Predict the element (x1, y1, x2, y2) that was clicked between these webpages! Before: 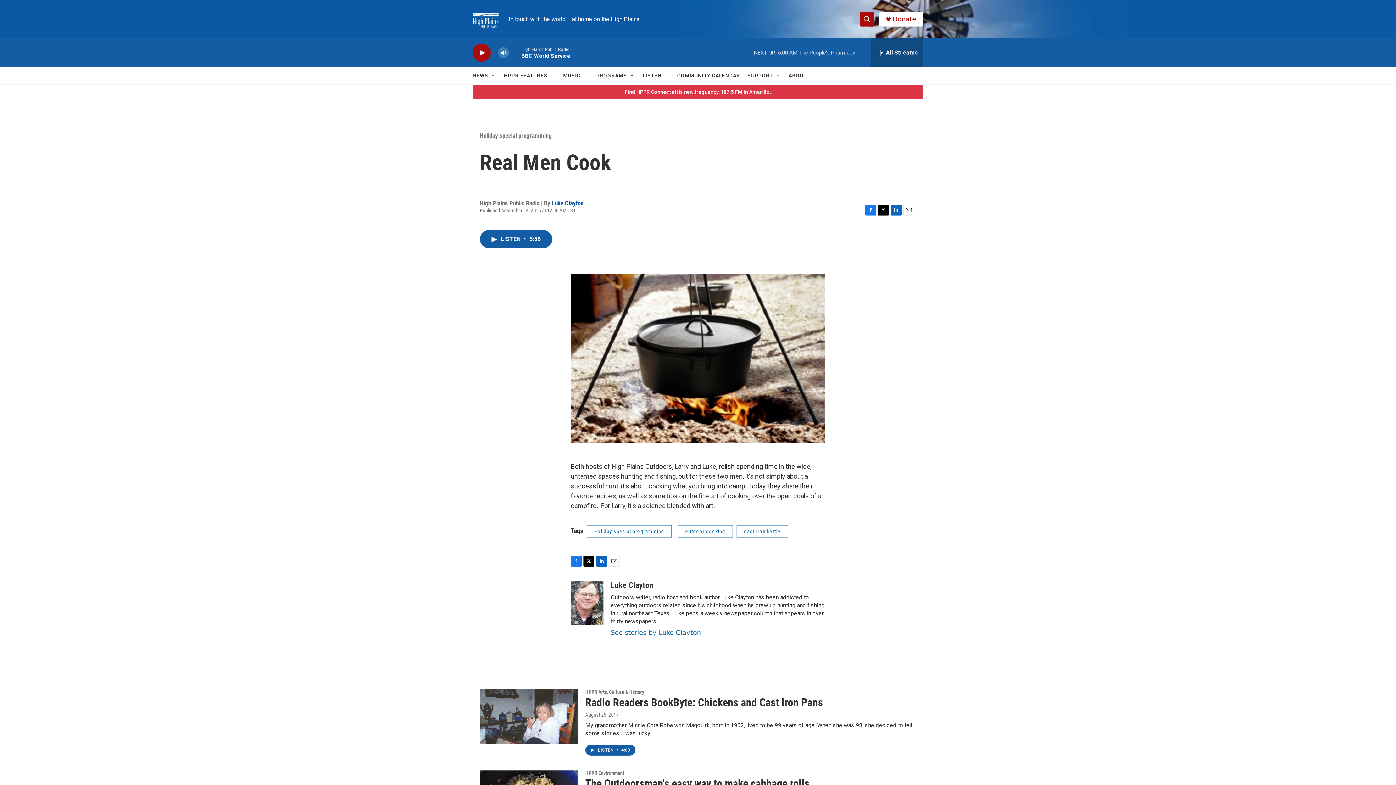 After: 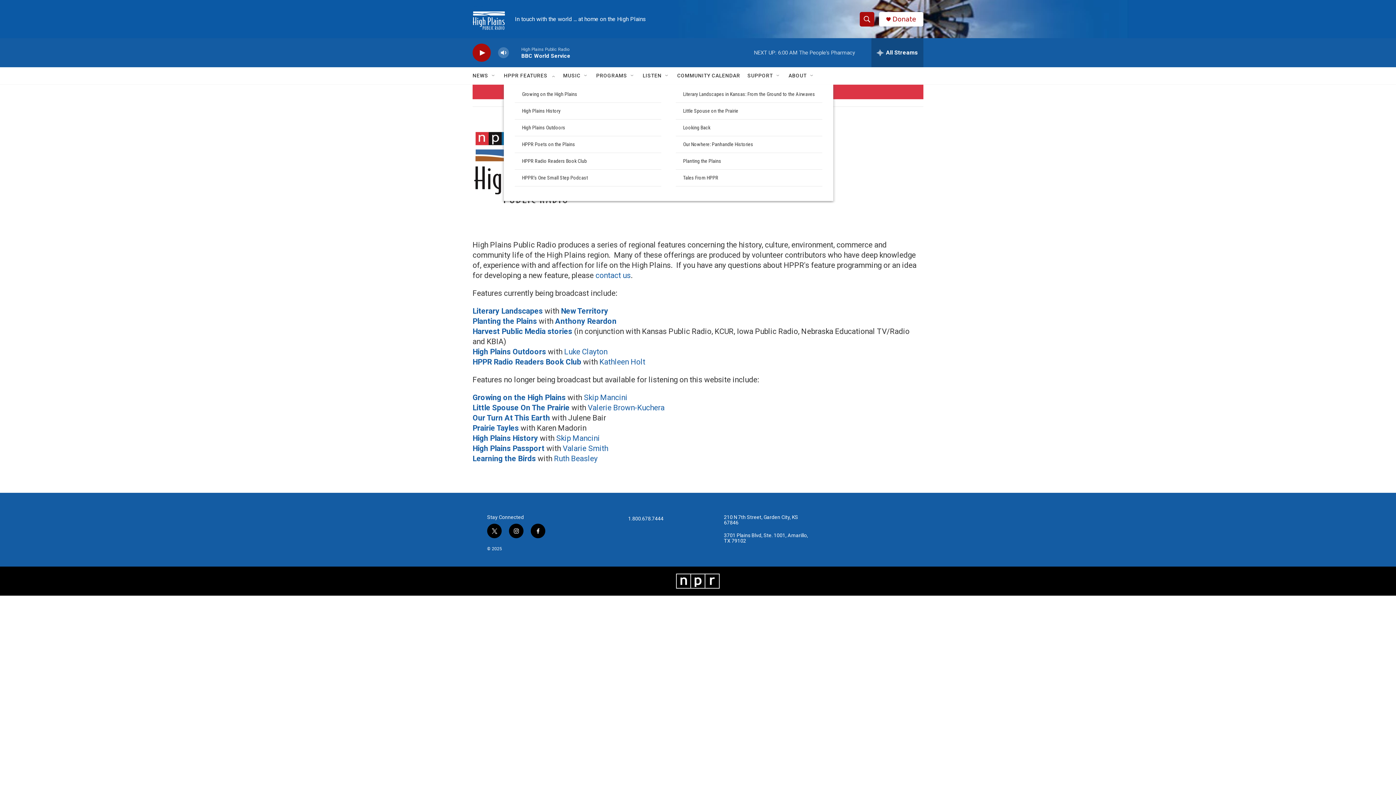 Action: bbox: (504, 67, 547, 84) label: HPPR FEATURES